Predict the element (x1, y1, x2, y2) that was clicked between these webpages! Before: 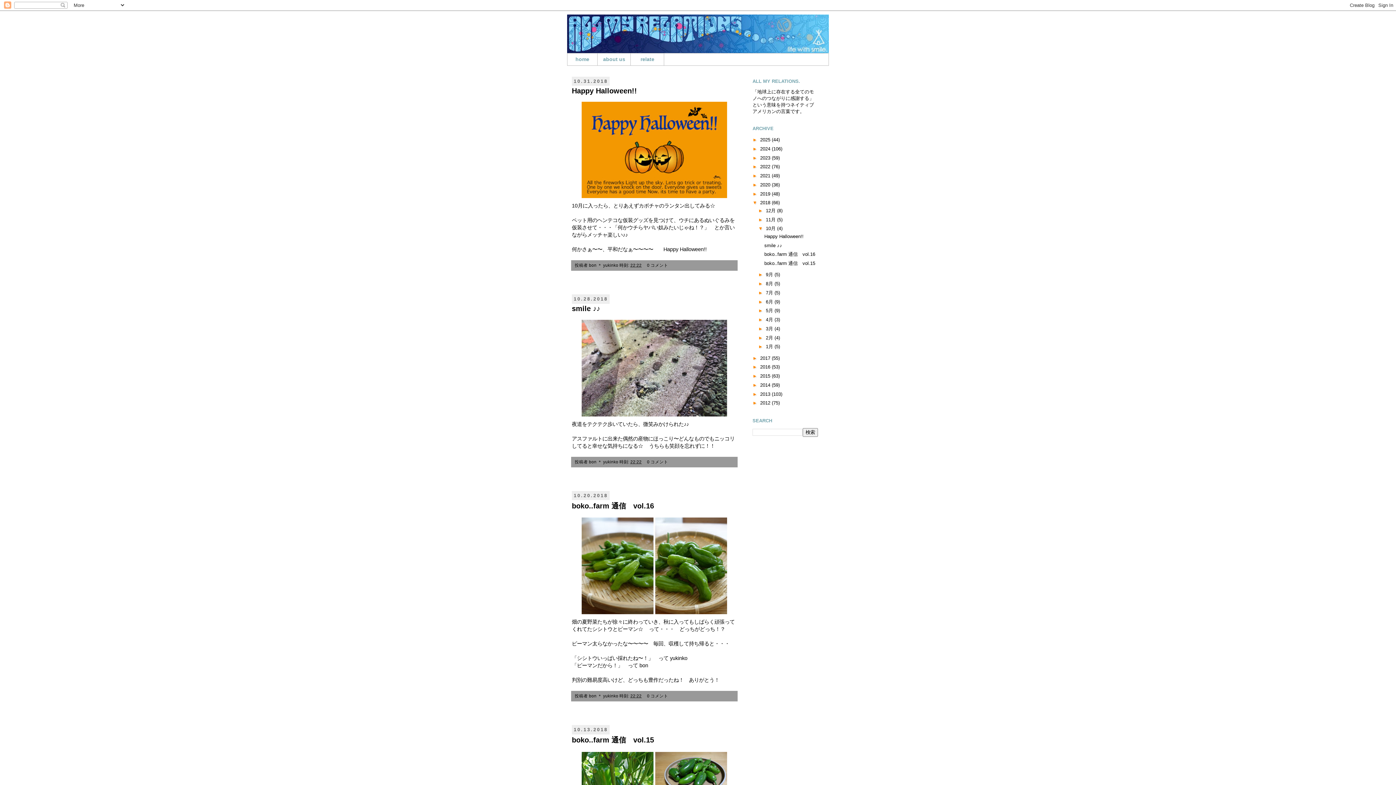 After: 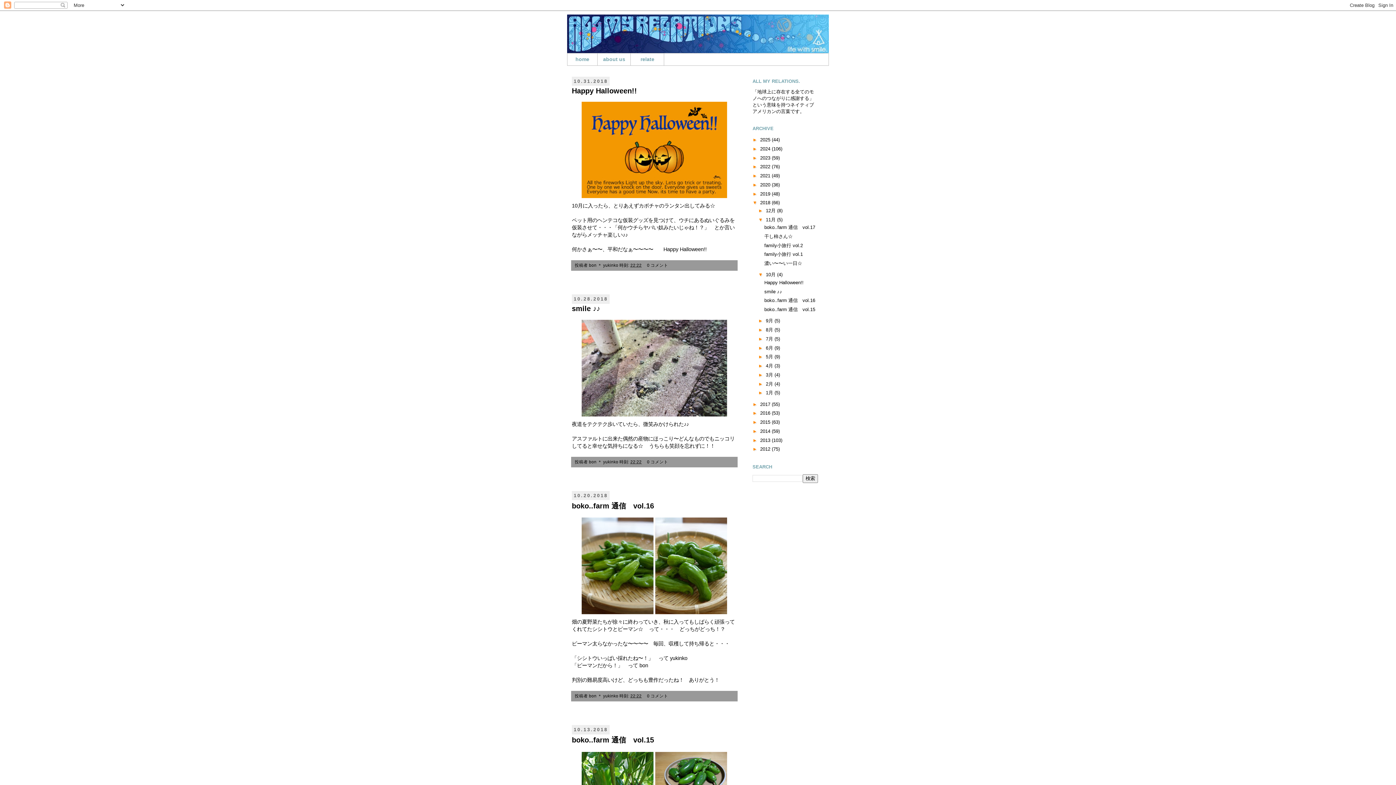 Action: bbox: (758, 216, 766, 222) label: ►  